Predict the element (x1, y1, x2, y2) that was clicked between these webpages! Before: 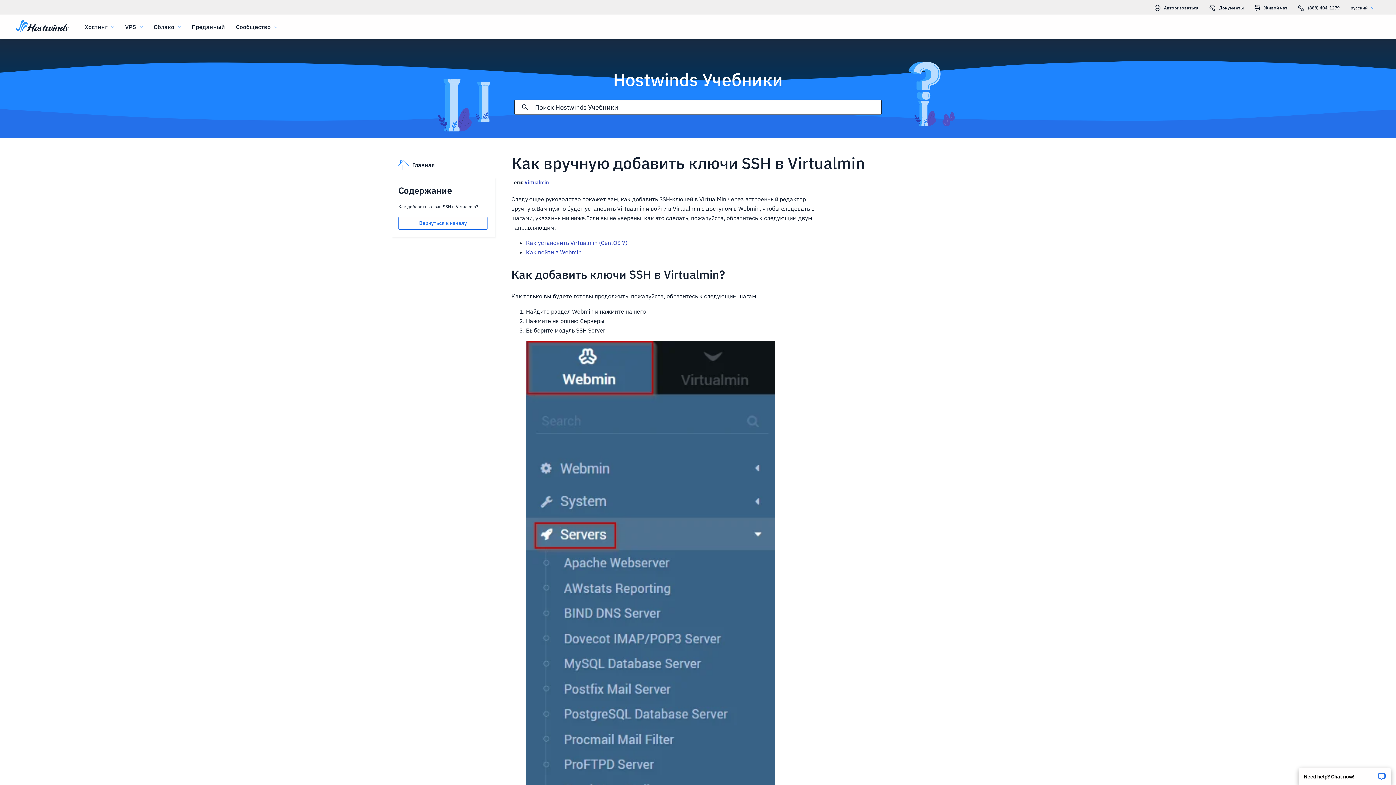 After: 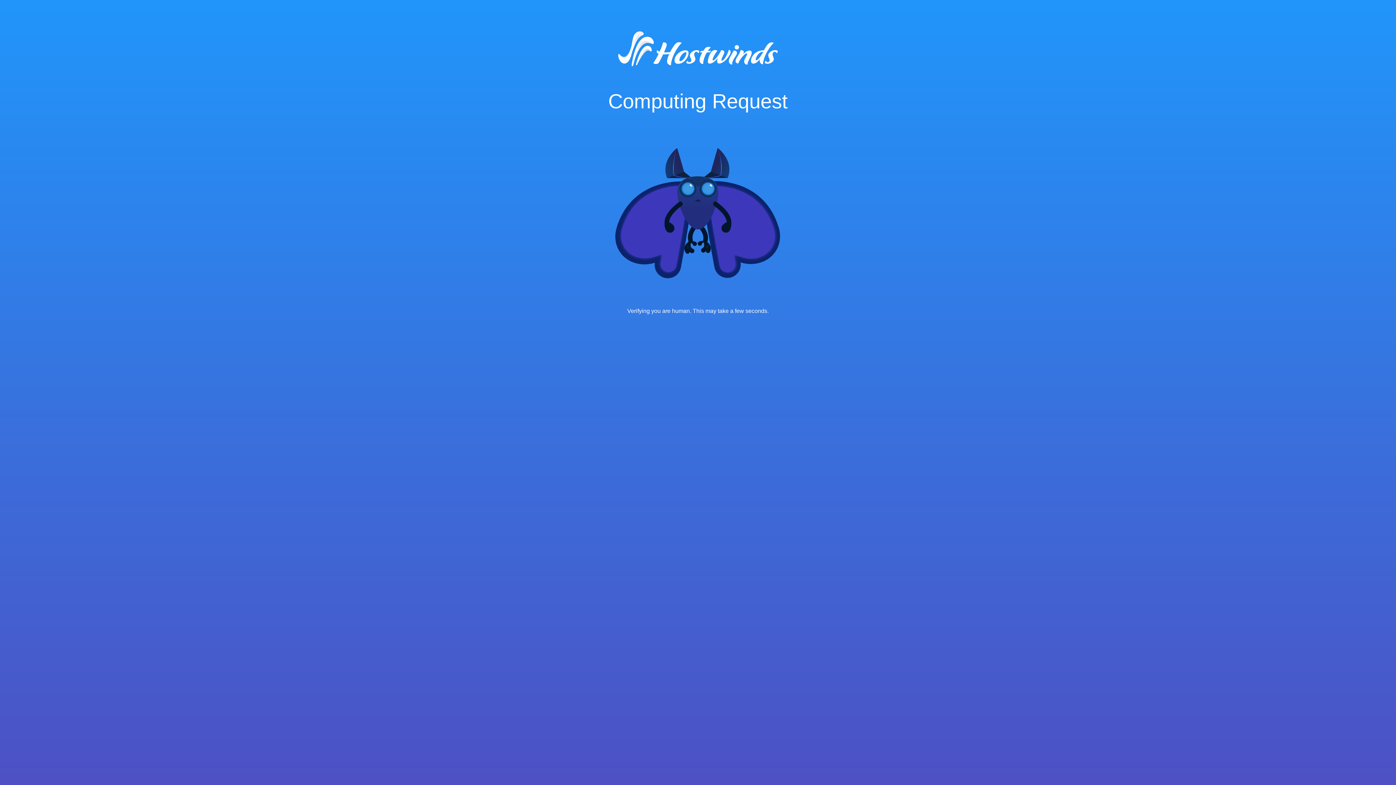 Action: label: Авторизоваться bbox: (1154, 3, 1199, 12)